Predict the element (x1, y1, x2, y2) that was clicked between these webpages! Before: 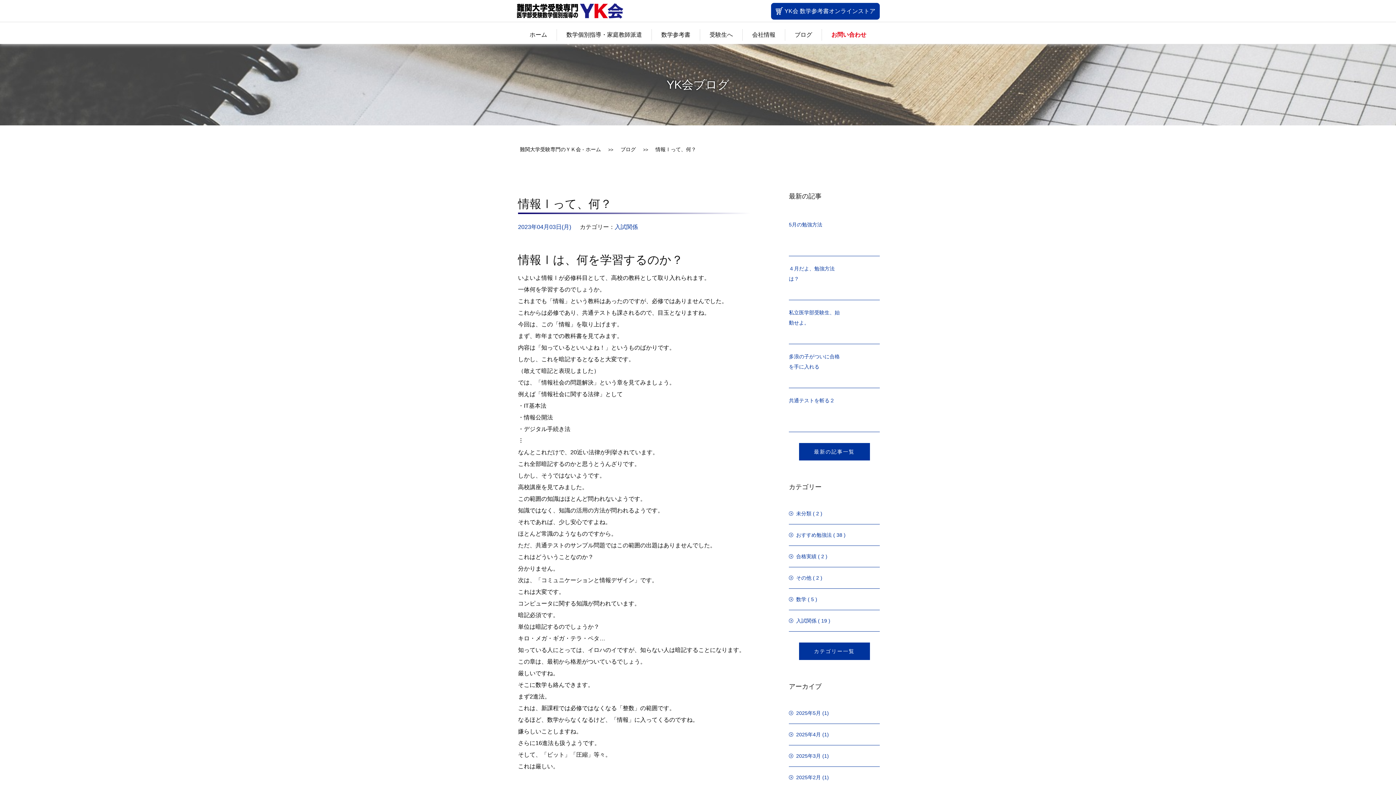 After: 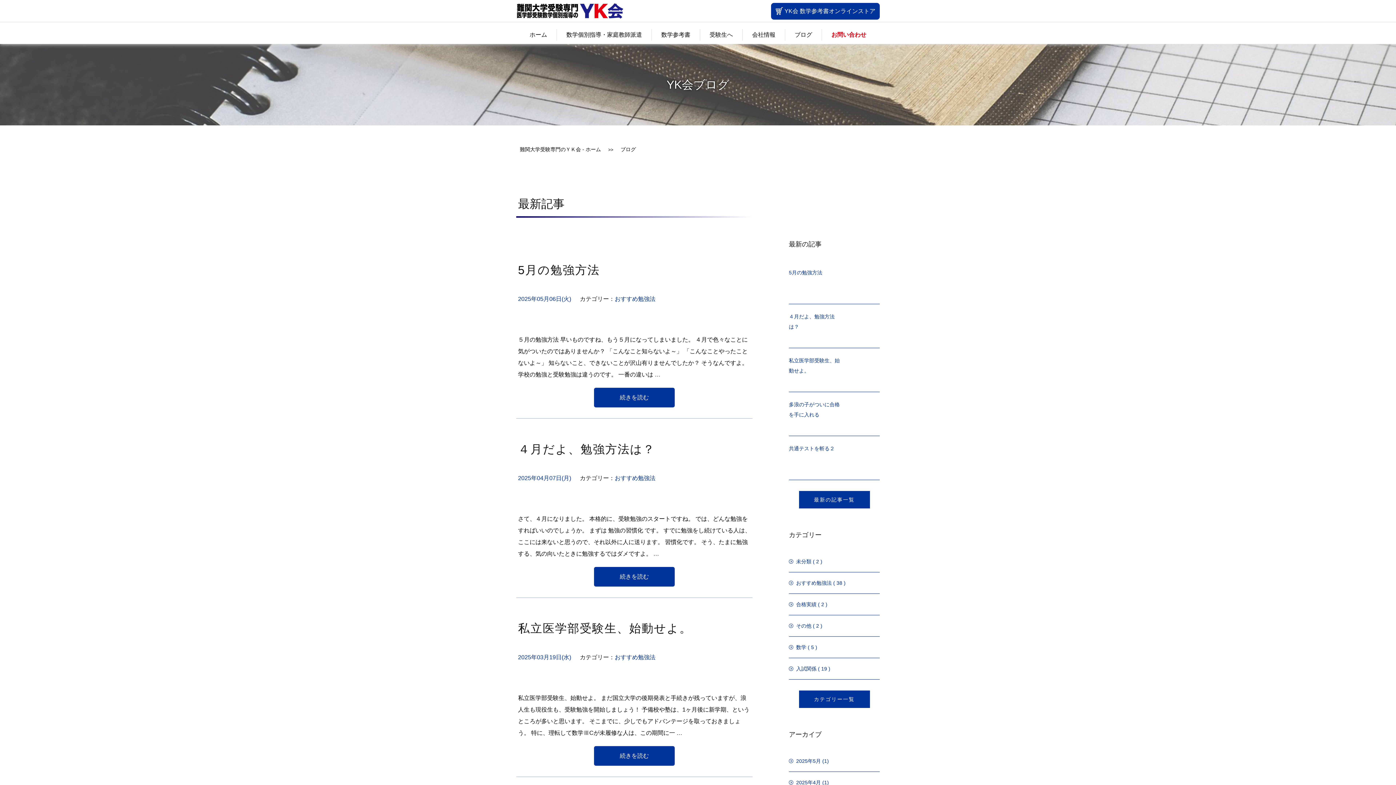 Action: label: 最新の記事一覧 bbox: (799, 443, 870, 460)